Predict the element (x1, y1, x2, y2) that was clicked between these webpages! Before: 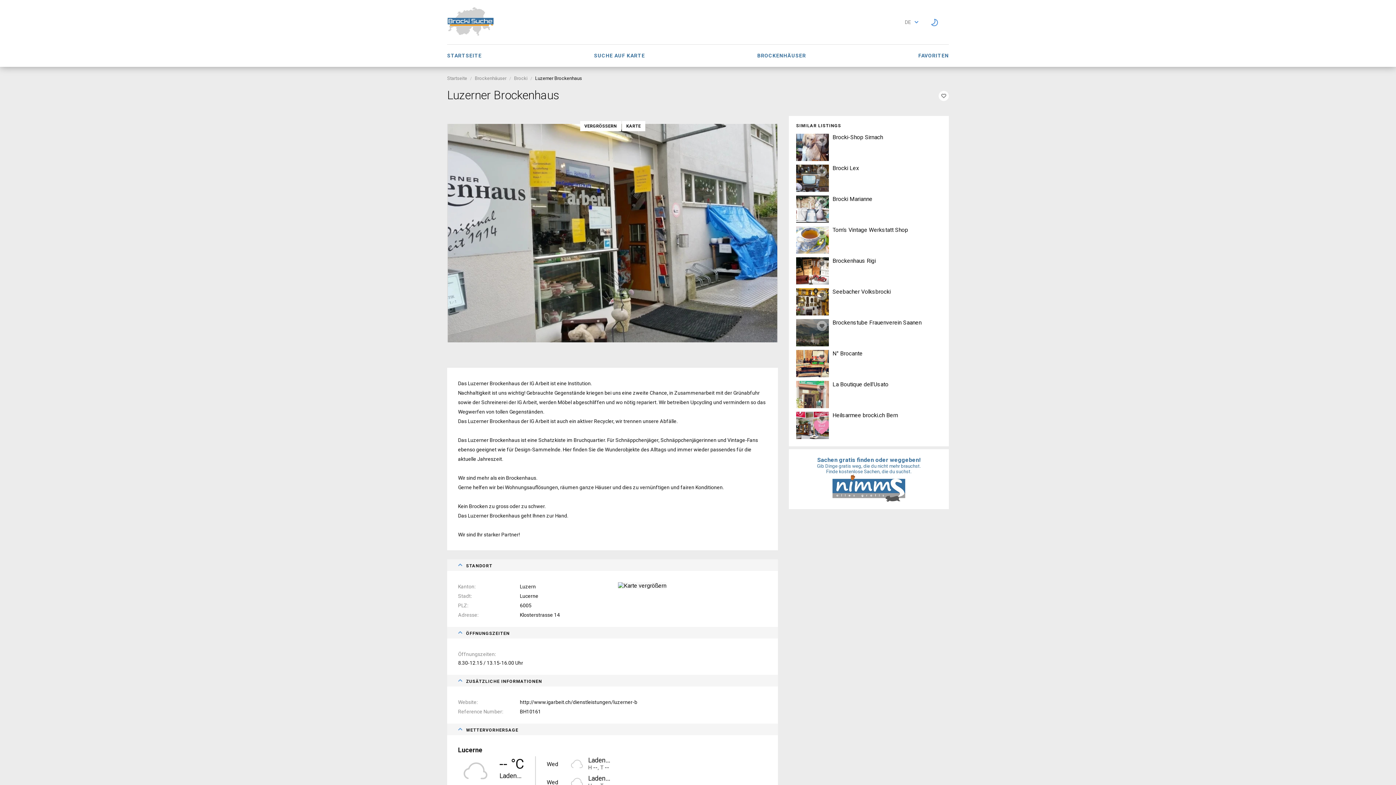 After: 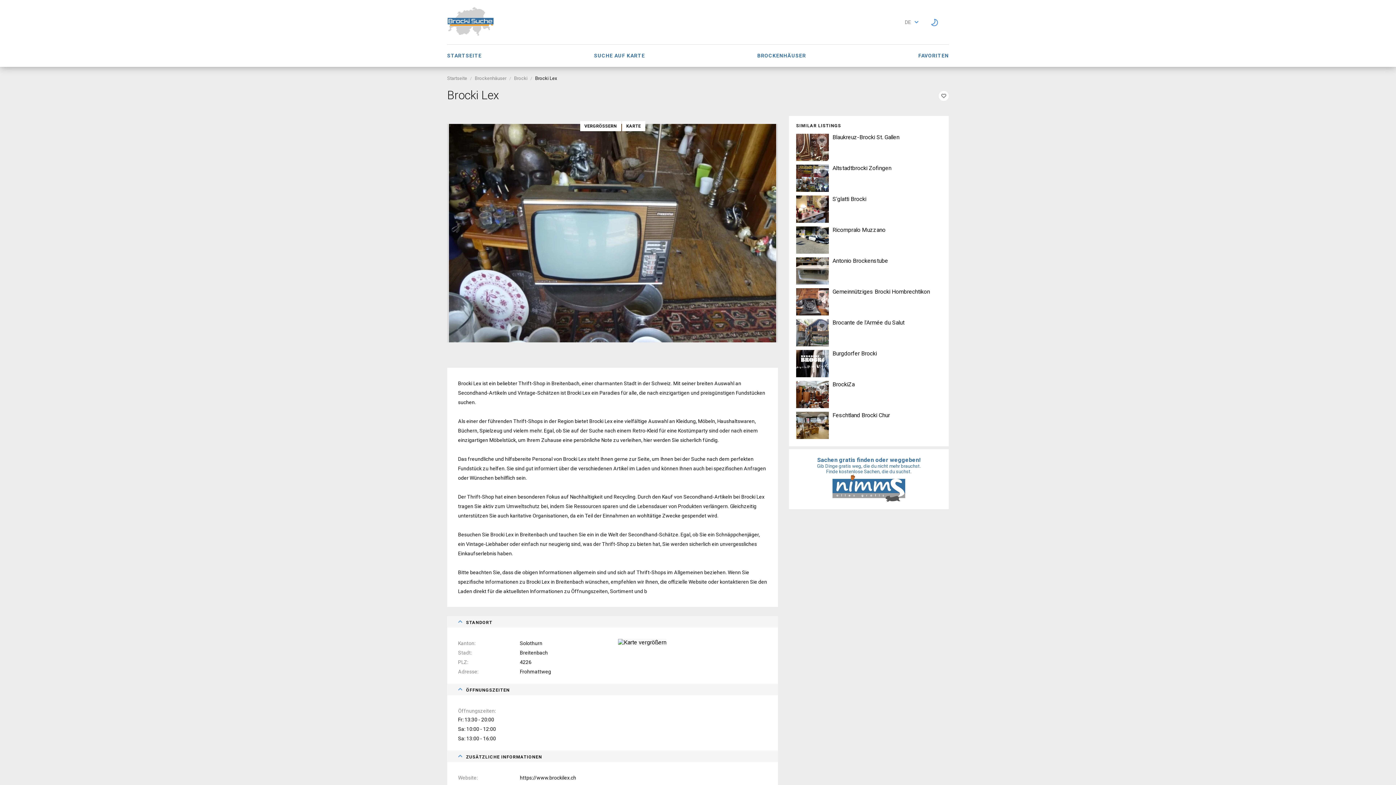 Action: label: Brocki Lex bbox: (832, 164, 941, 171)